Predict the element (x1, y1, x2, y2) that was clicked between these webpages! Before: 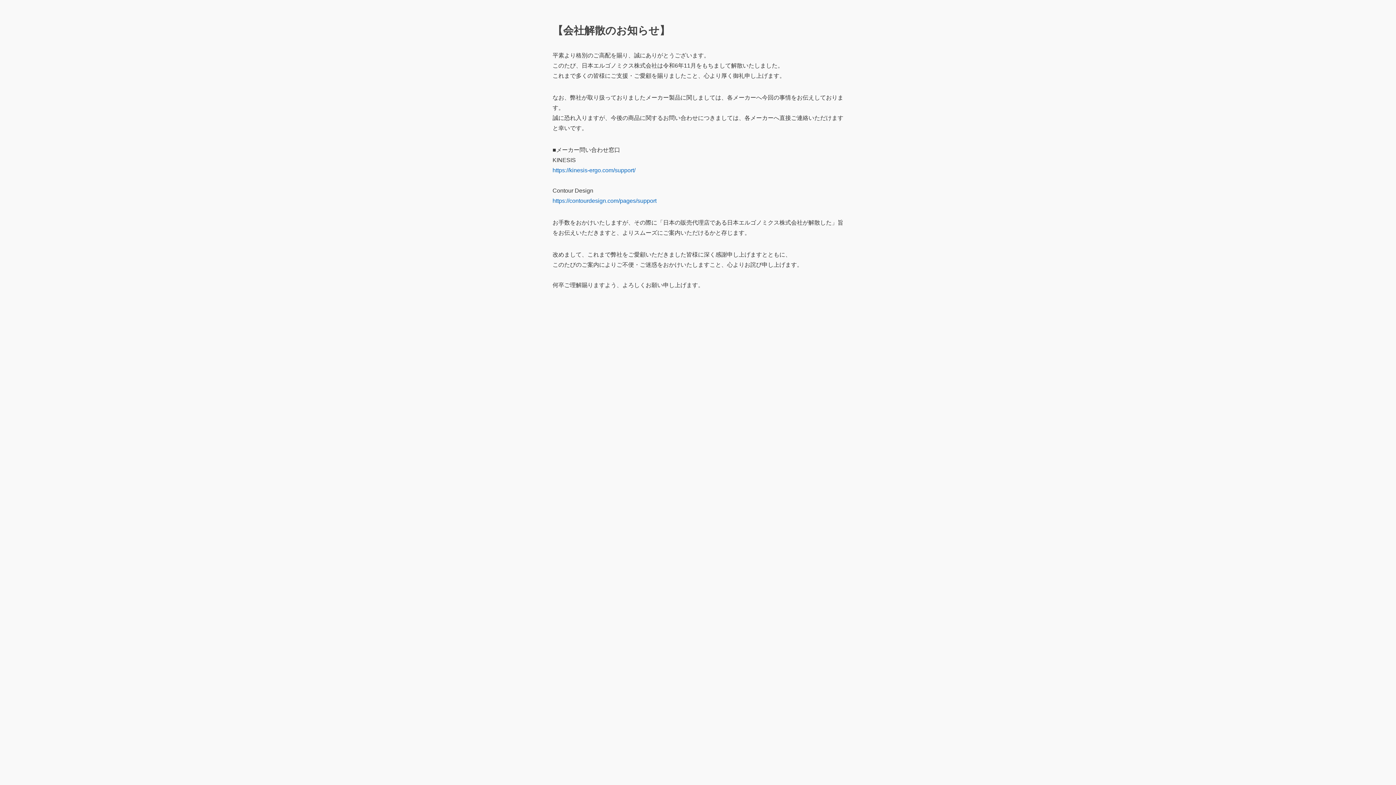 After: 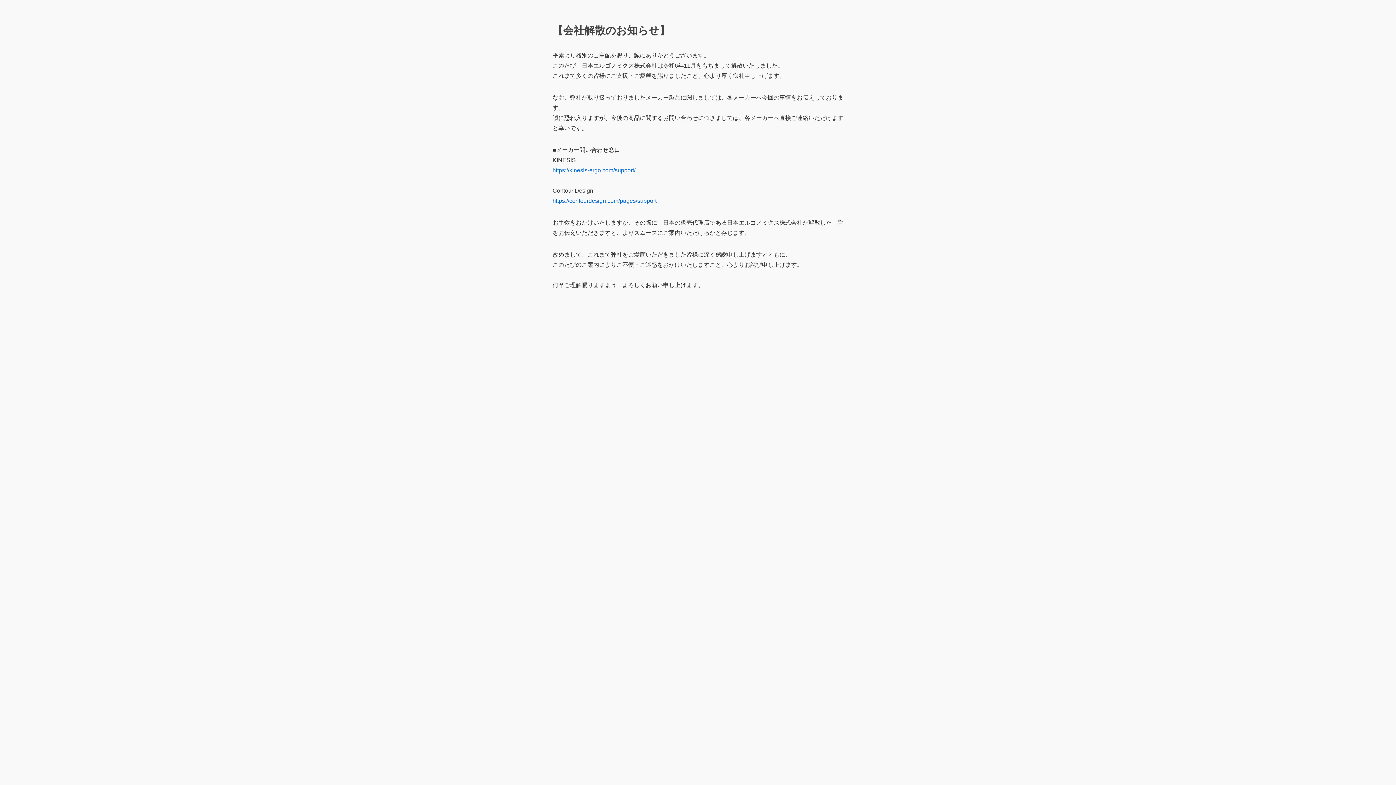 Action: label: https://kinesis-ergo.com/support/ bbox: (552, 167, 635, 173)